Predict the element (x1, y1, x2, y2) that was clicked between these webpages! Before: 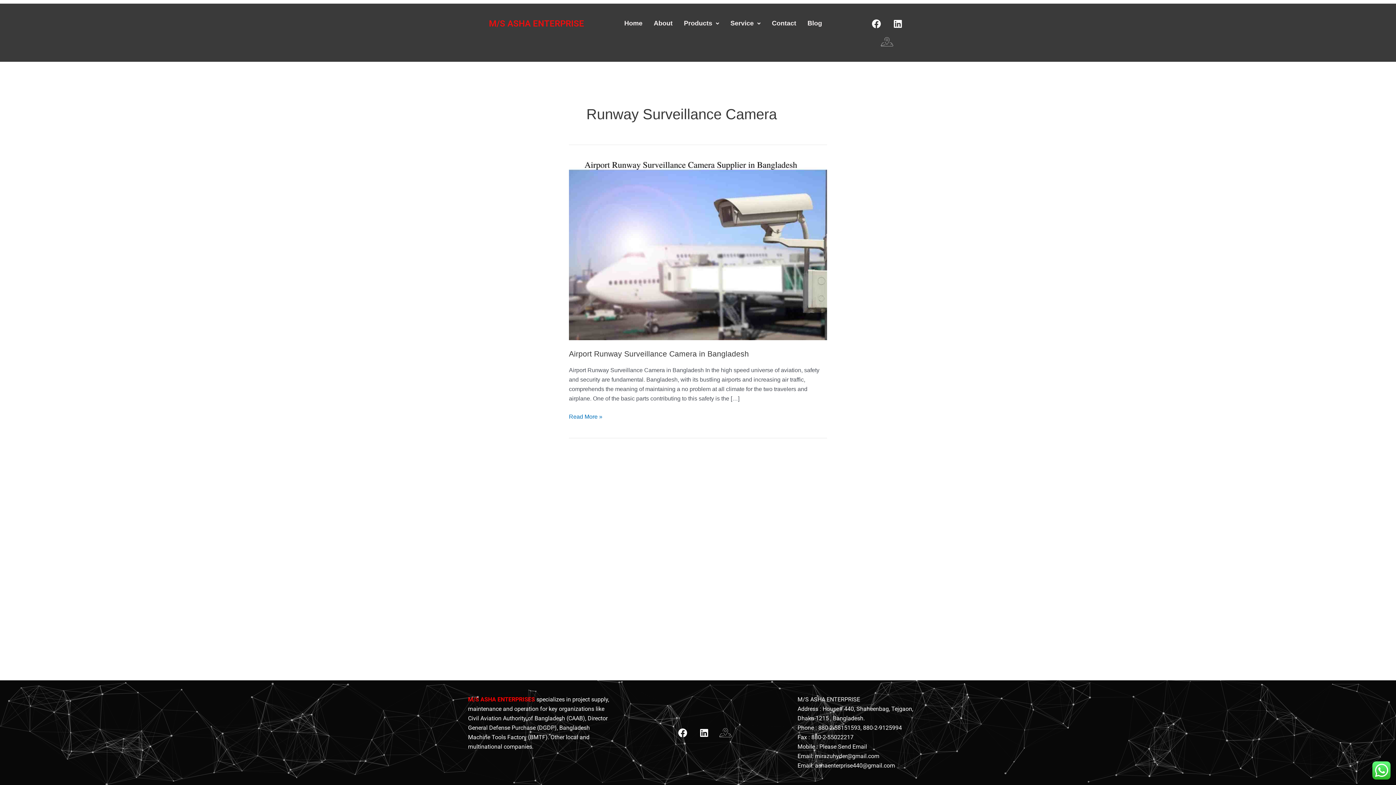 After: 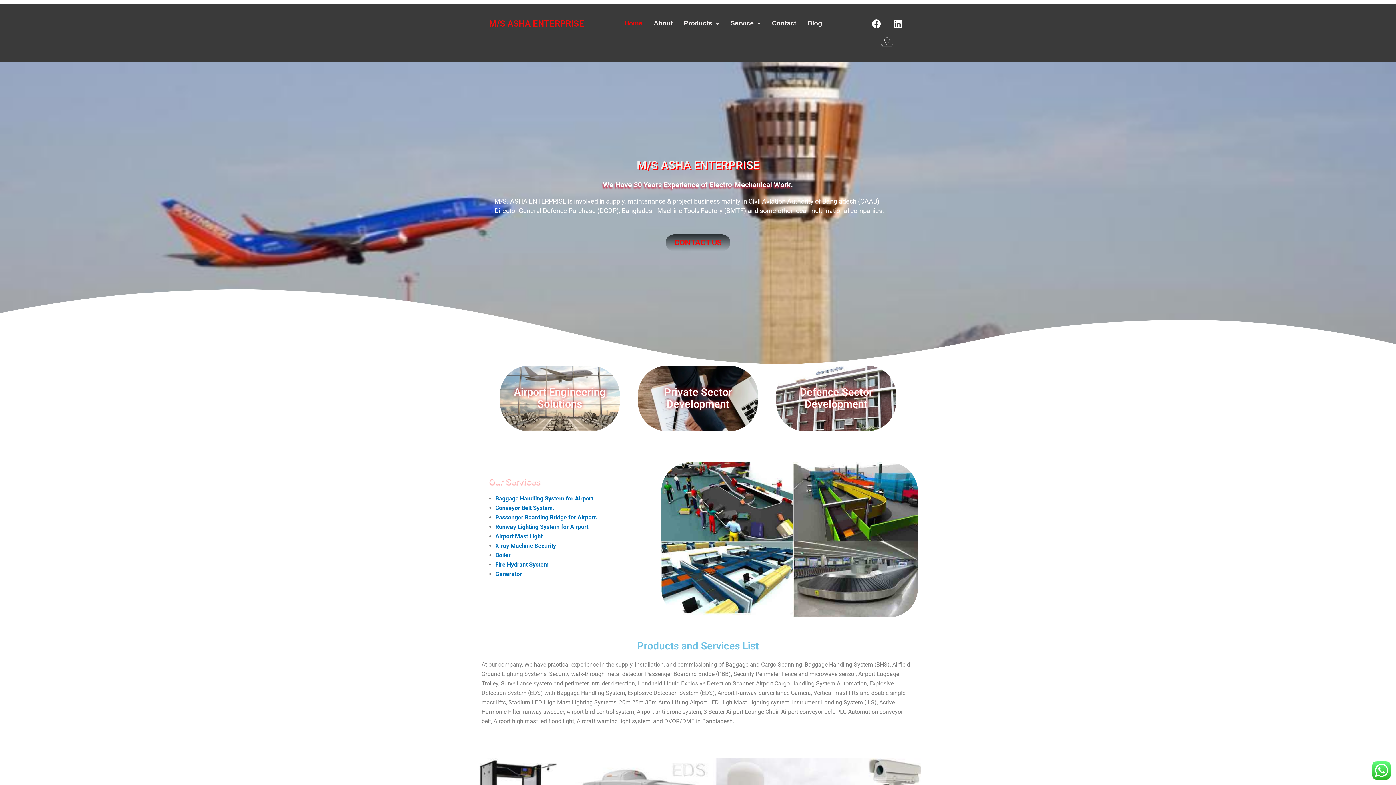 Action: bbox: (489, 18, 584, 28) label: M/S ASHA ENTERPRISE